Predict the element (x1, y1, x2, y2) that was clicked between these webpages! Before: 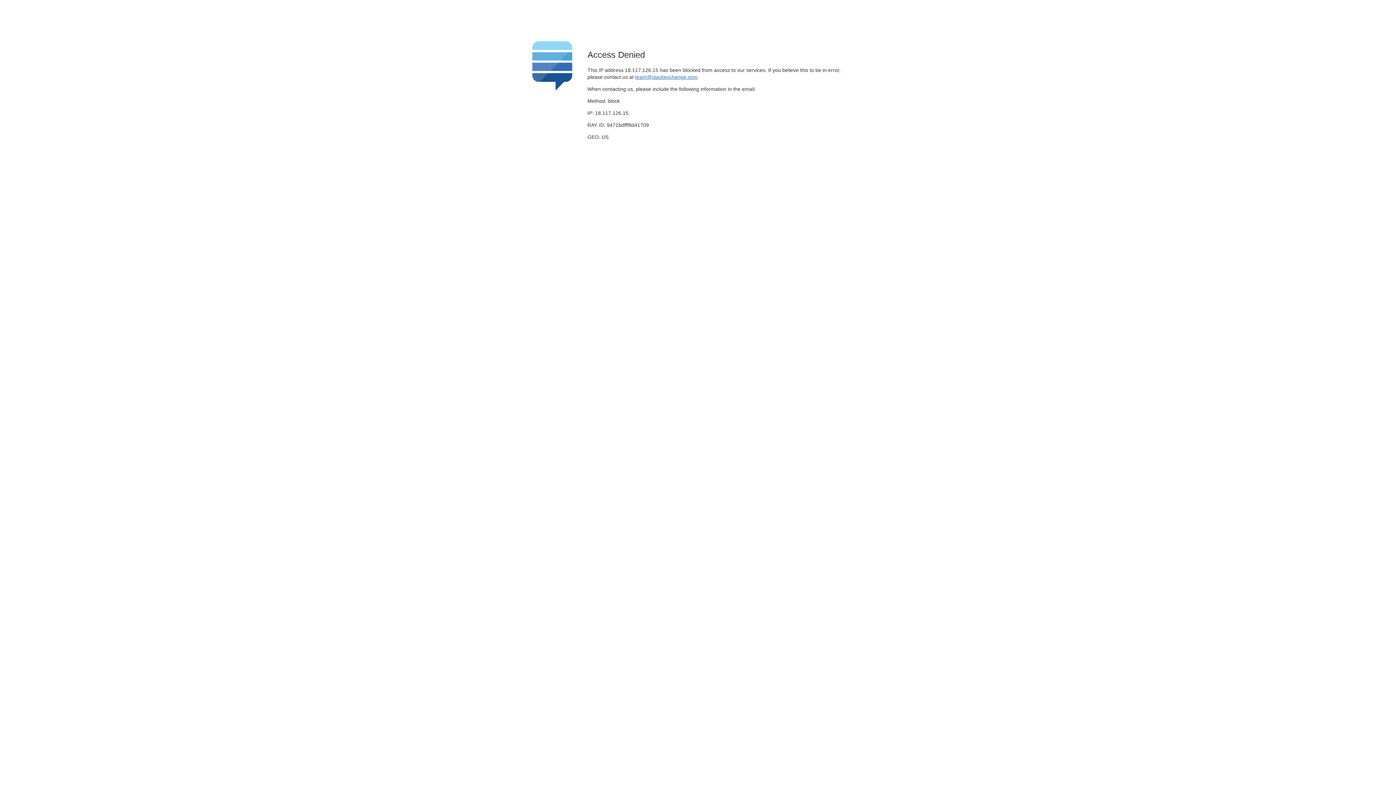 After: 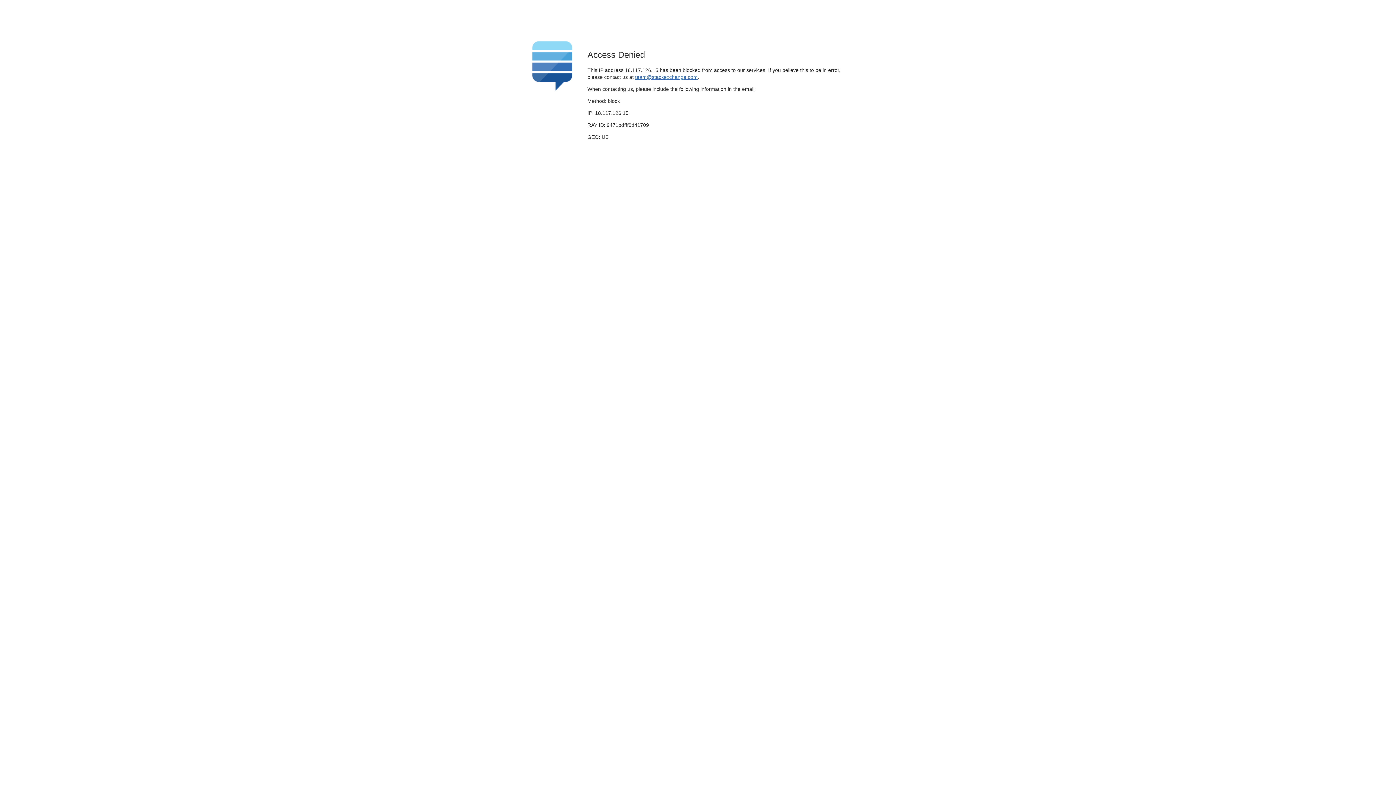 Action: bbox: (635, 74, 697, 79) label: team@stackexchange.com